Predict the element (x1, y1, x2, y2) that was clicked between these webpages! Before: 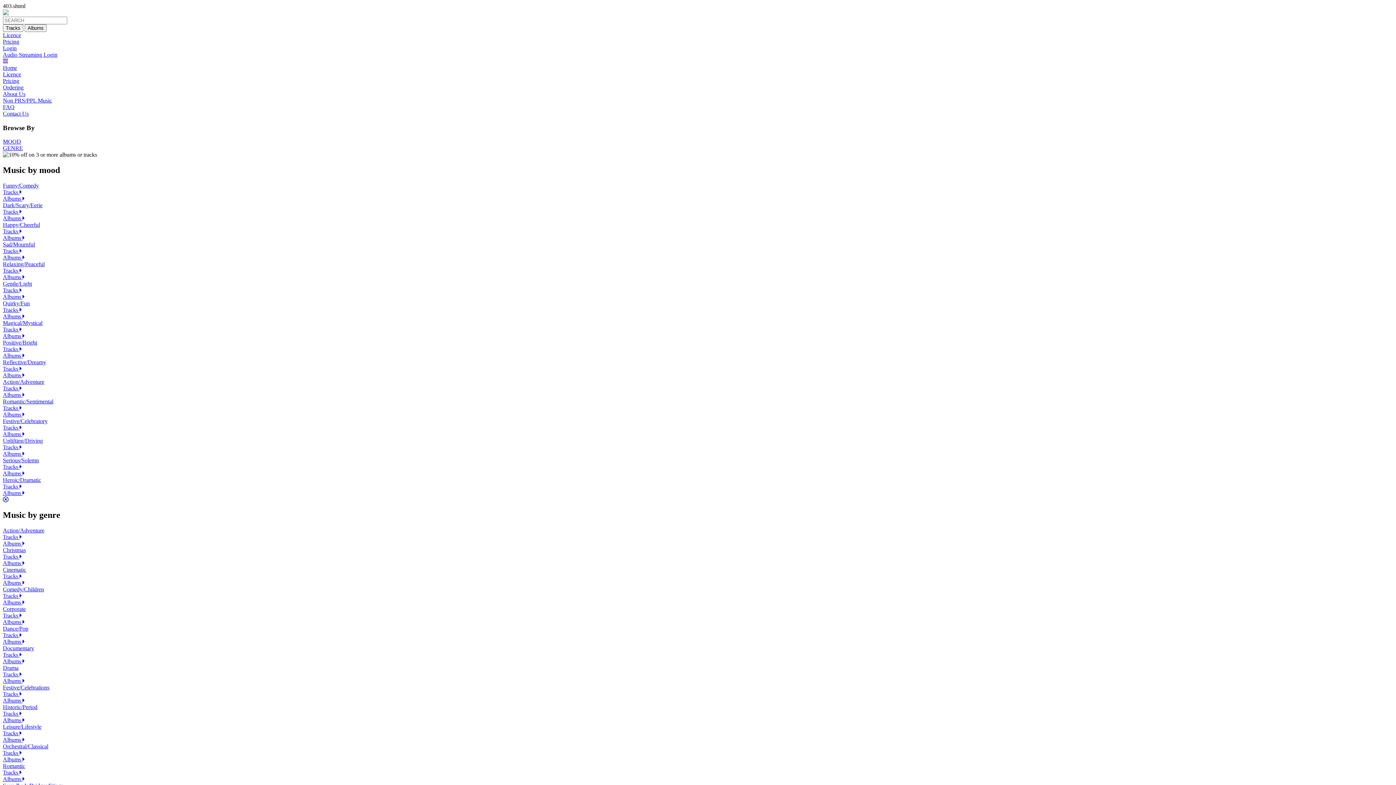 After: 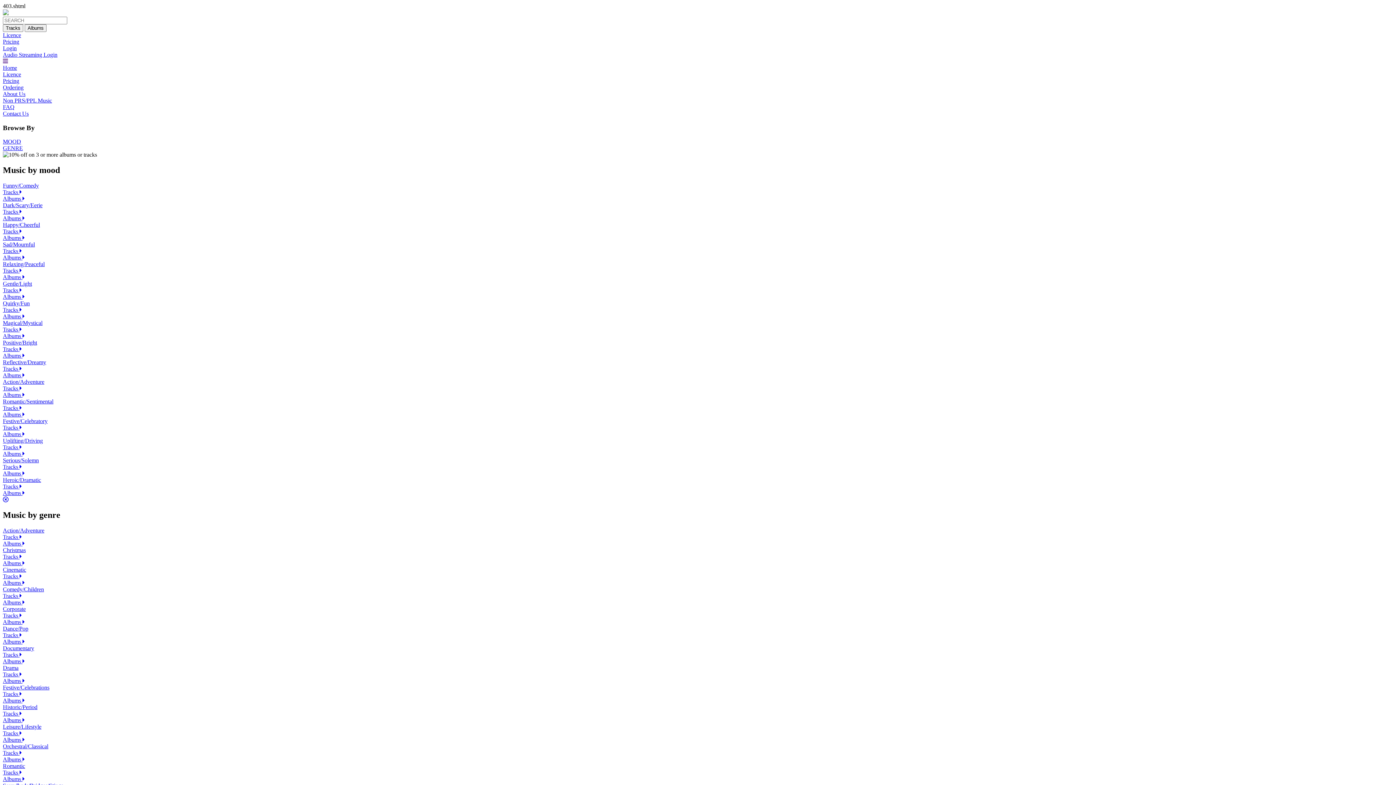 Action: bbox: (2, 261, 44, 267) label: Relaxing/Peaceful